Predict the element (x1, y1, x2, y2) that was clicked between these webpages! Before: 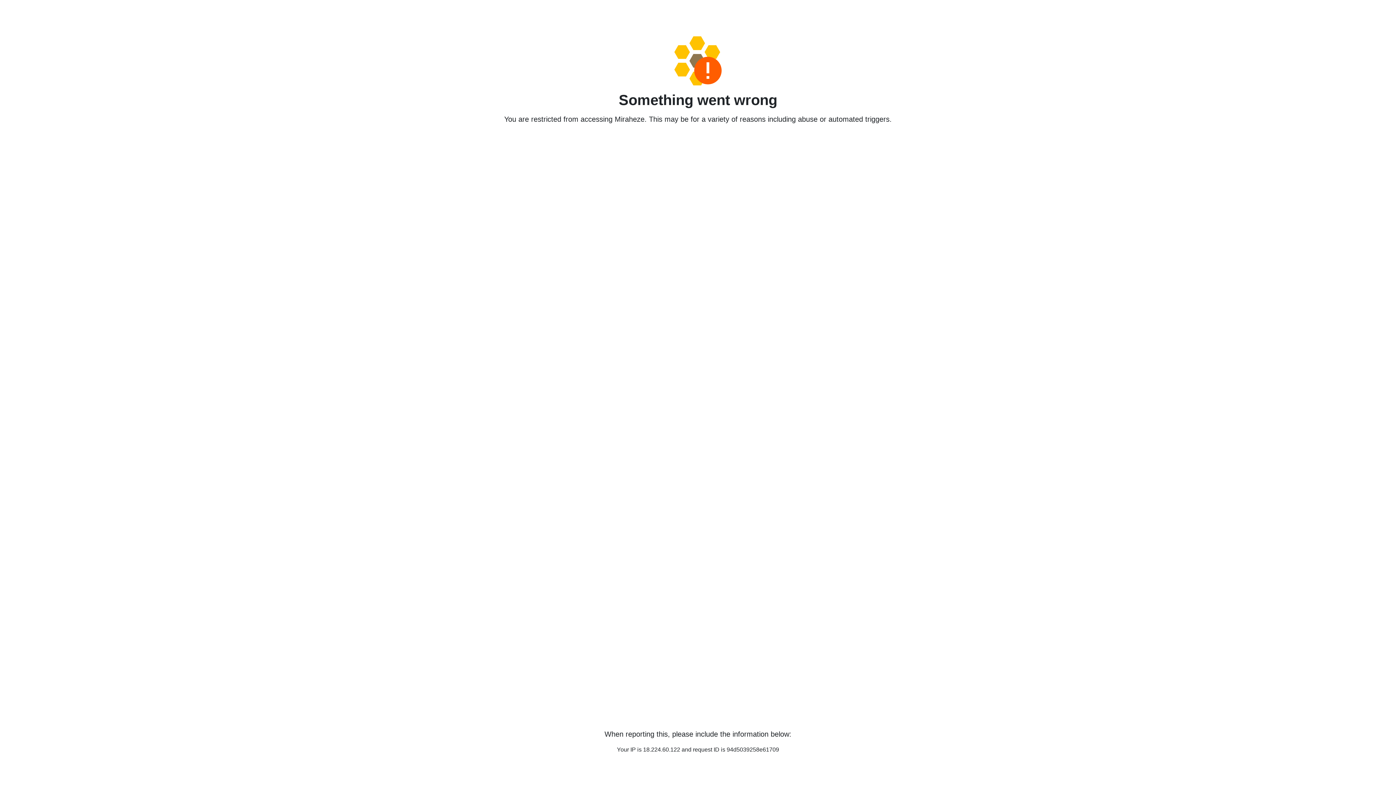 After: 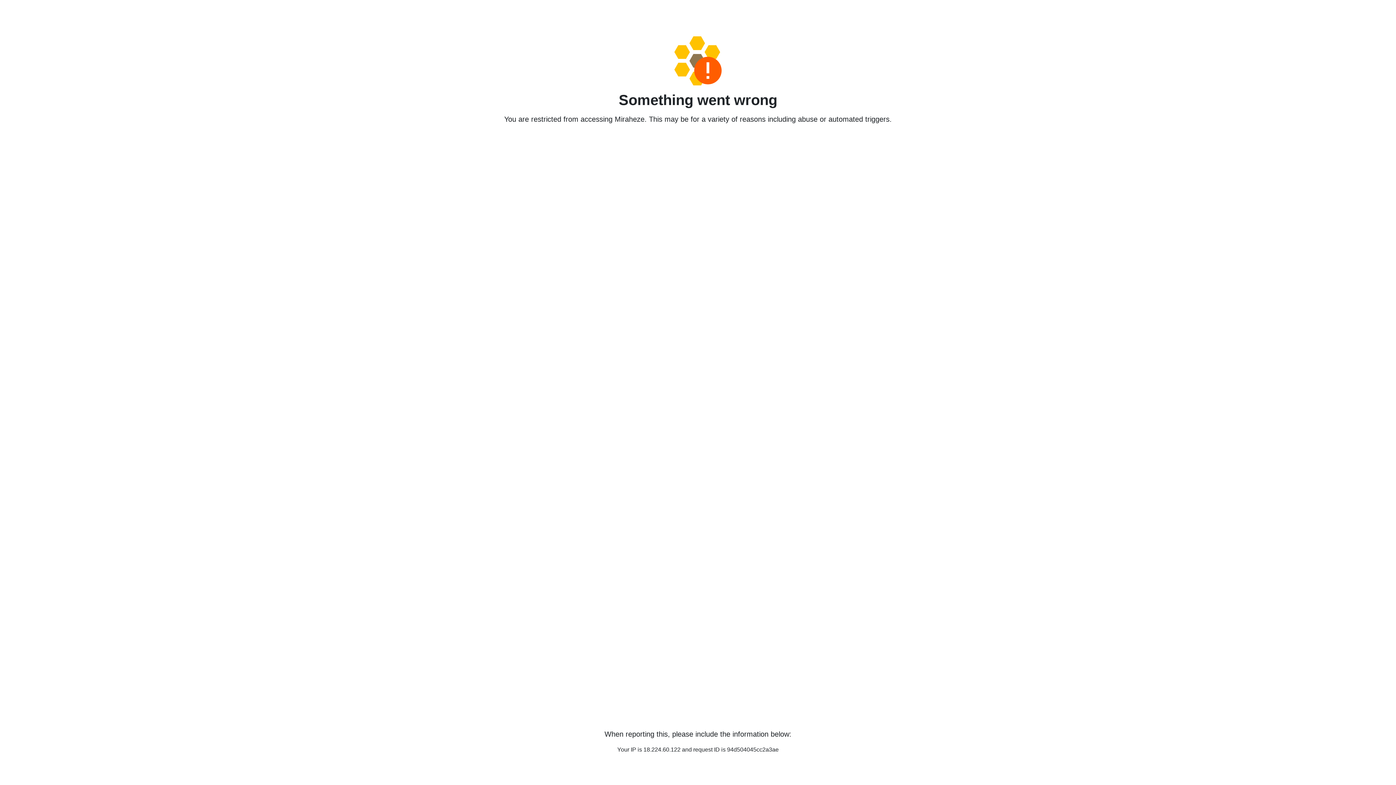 Action: bbox: (458, 36, 938, 85)